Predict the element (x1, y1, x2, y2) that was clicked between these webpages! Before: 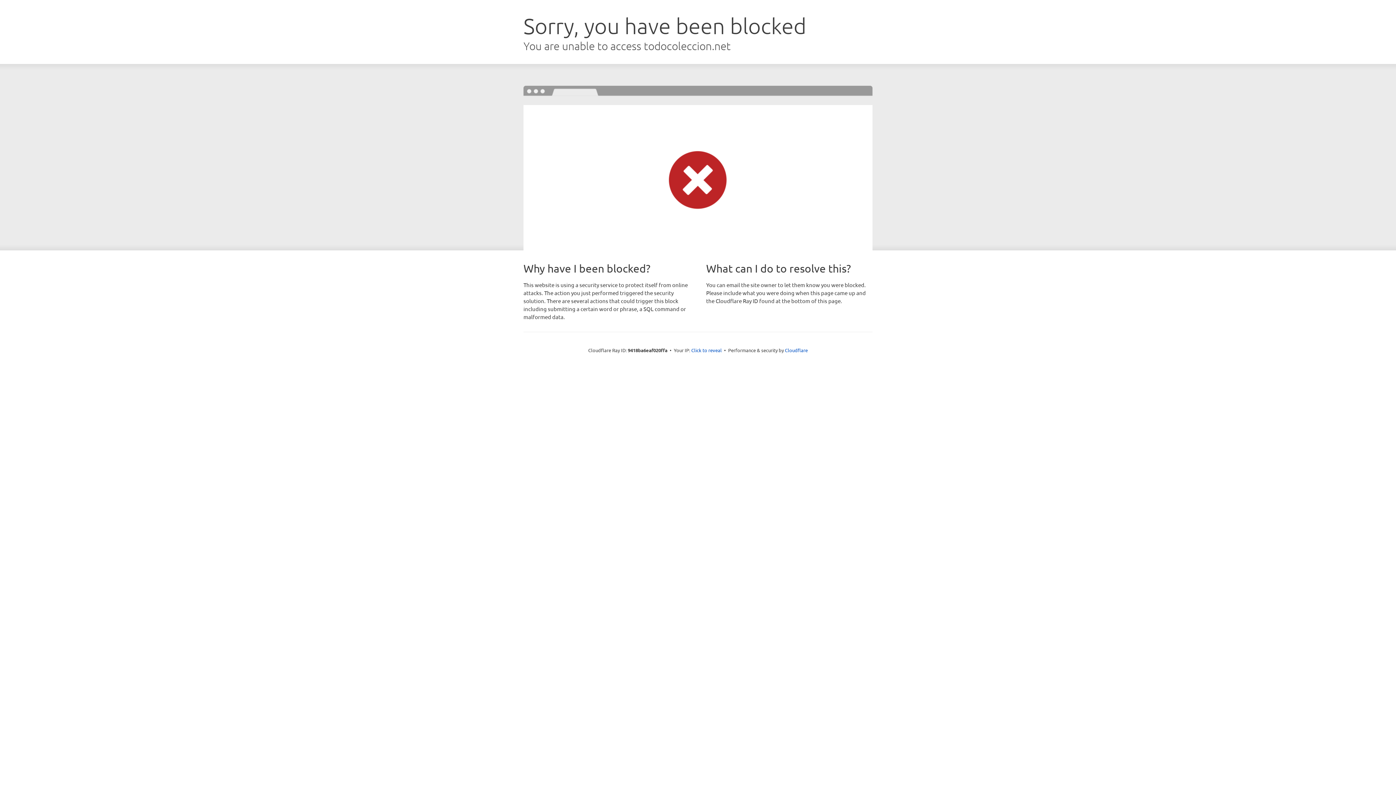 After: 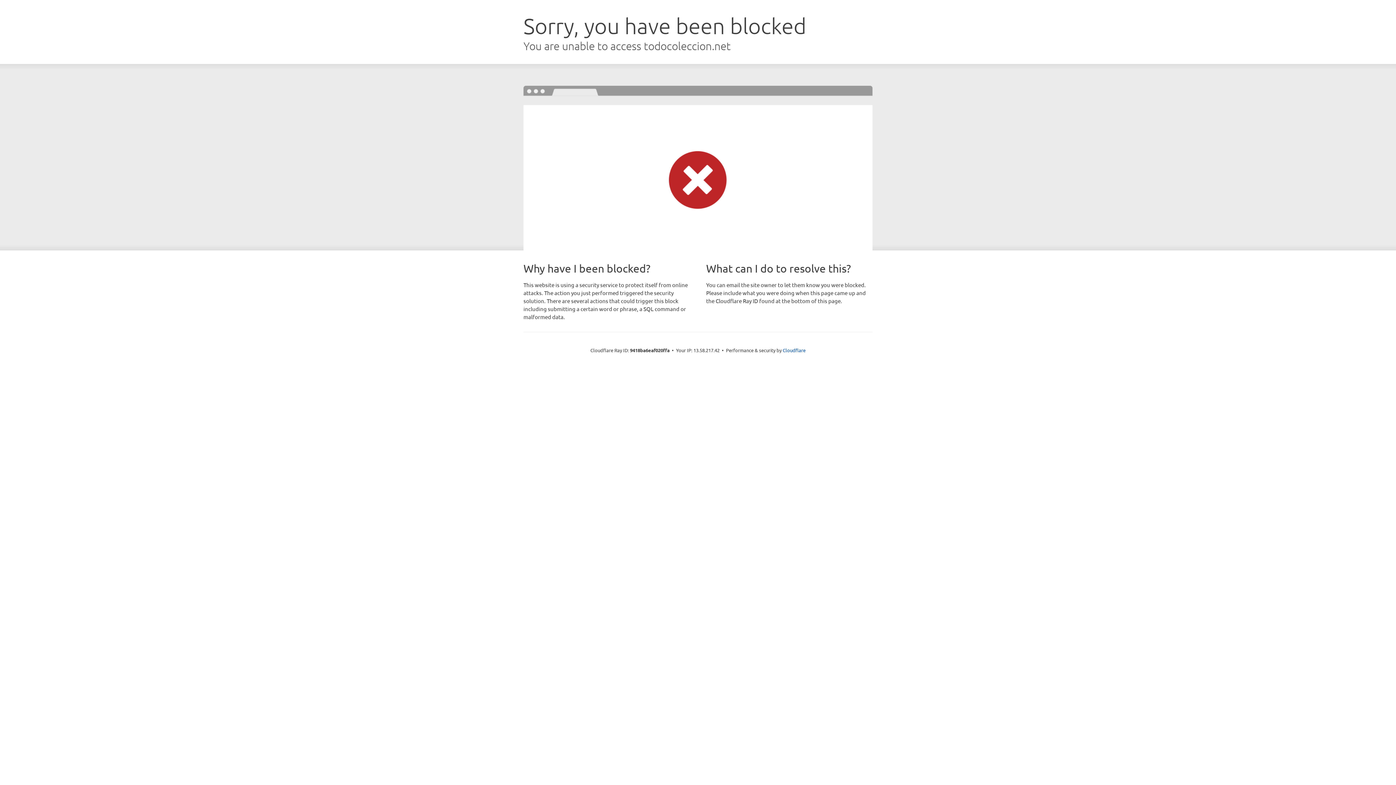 Action: bbox: (691, 346, 722, 353) label: Click to reveal